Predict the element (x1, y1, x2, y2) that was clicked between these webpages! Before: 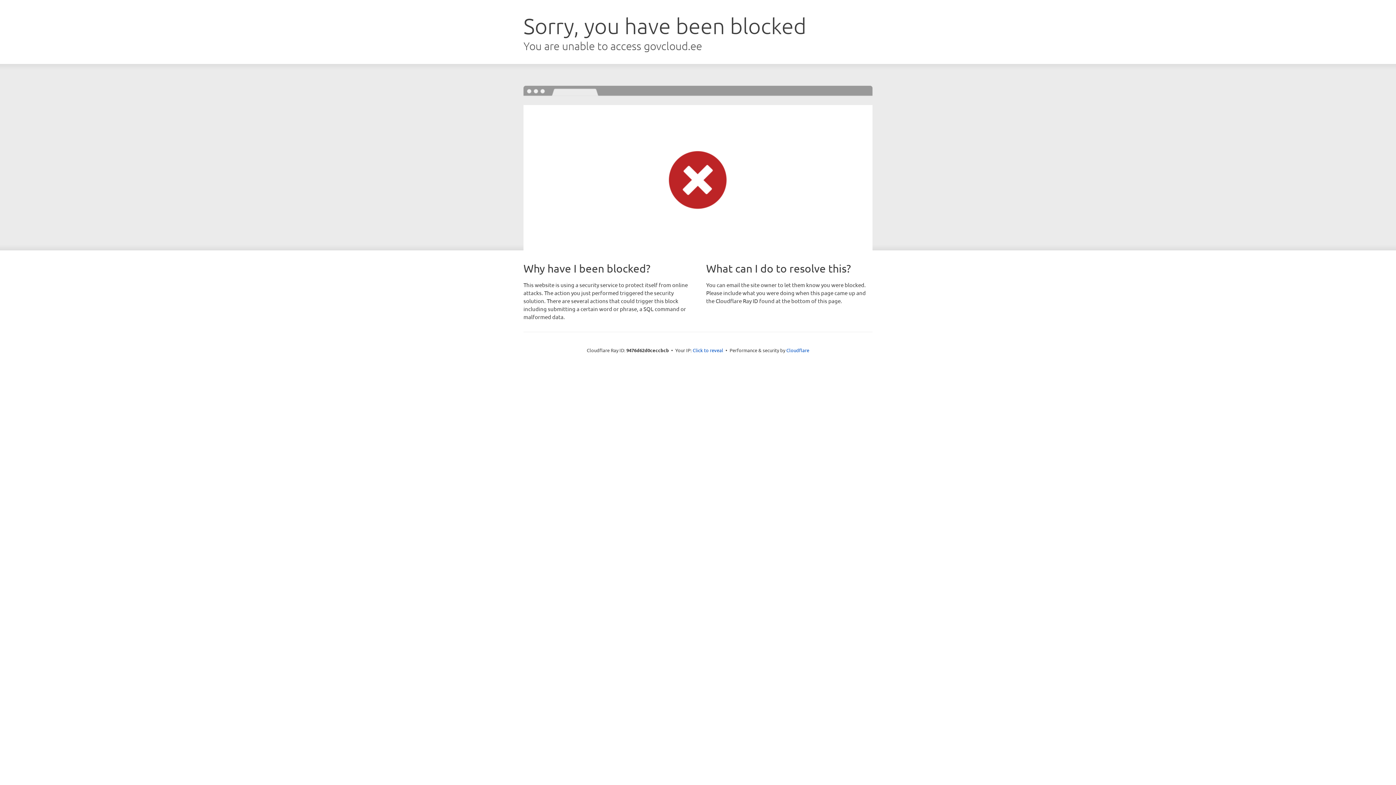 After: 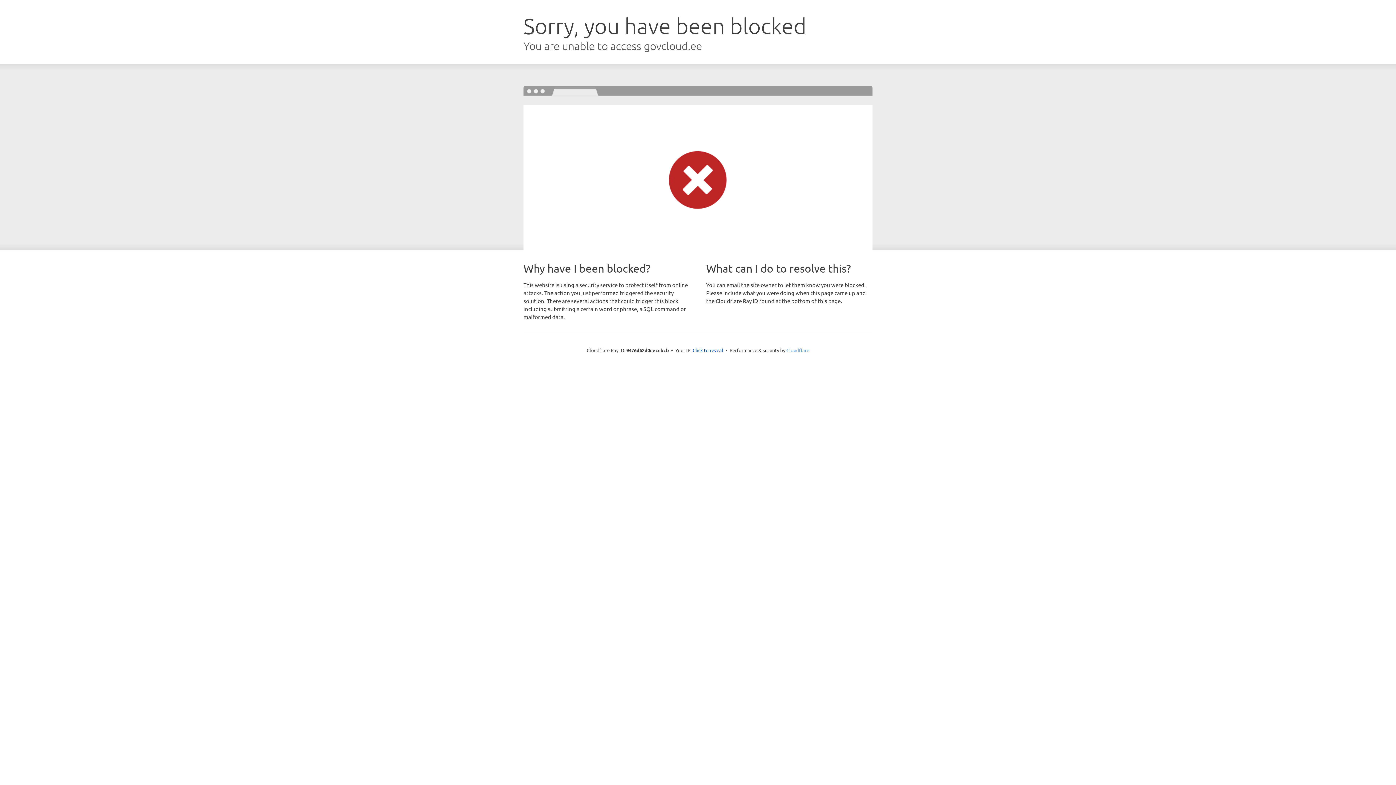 Action: label: Cloudflare bbox: (786, 347, 809, 353)